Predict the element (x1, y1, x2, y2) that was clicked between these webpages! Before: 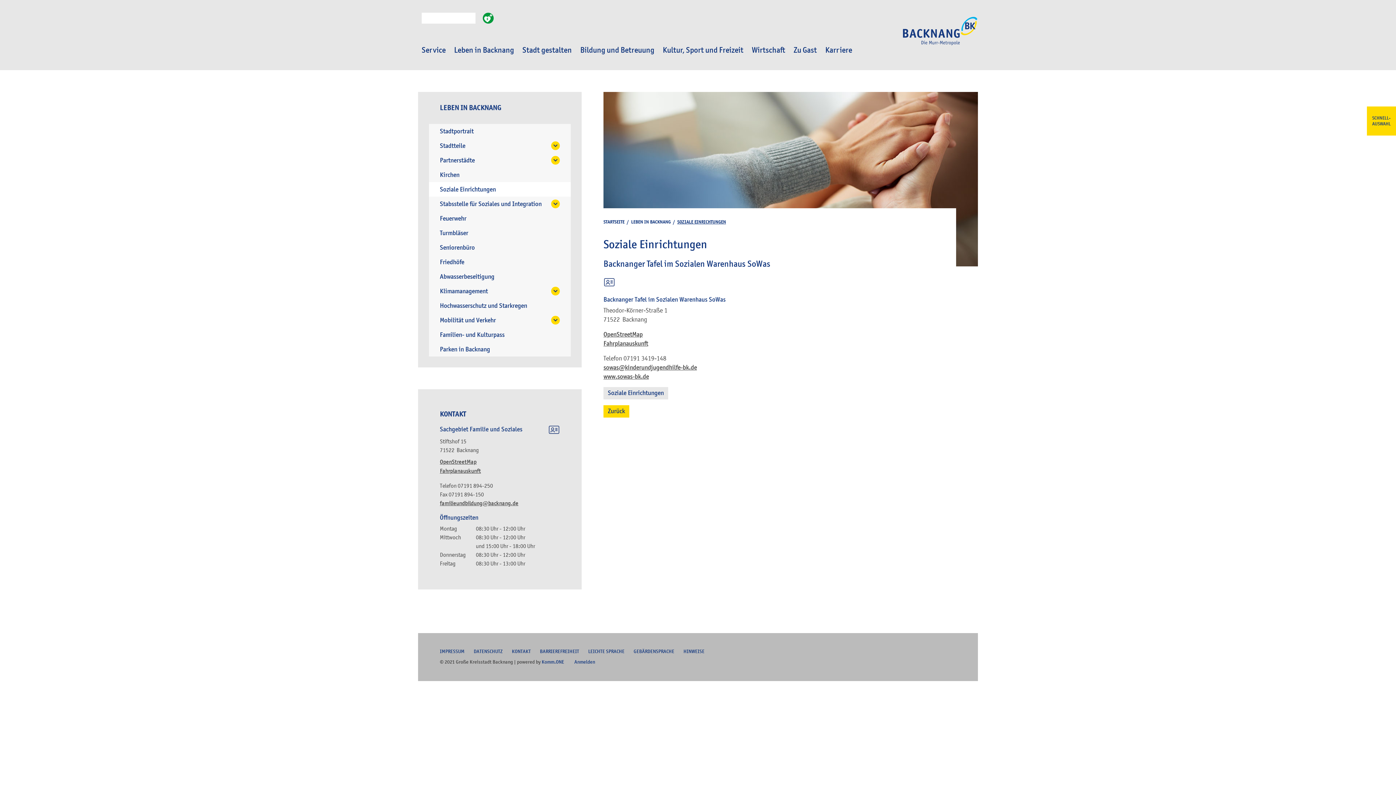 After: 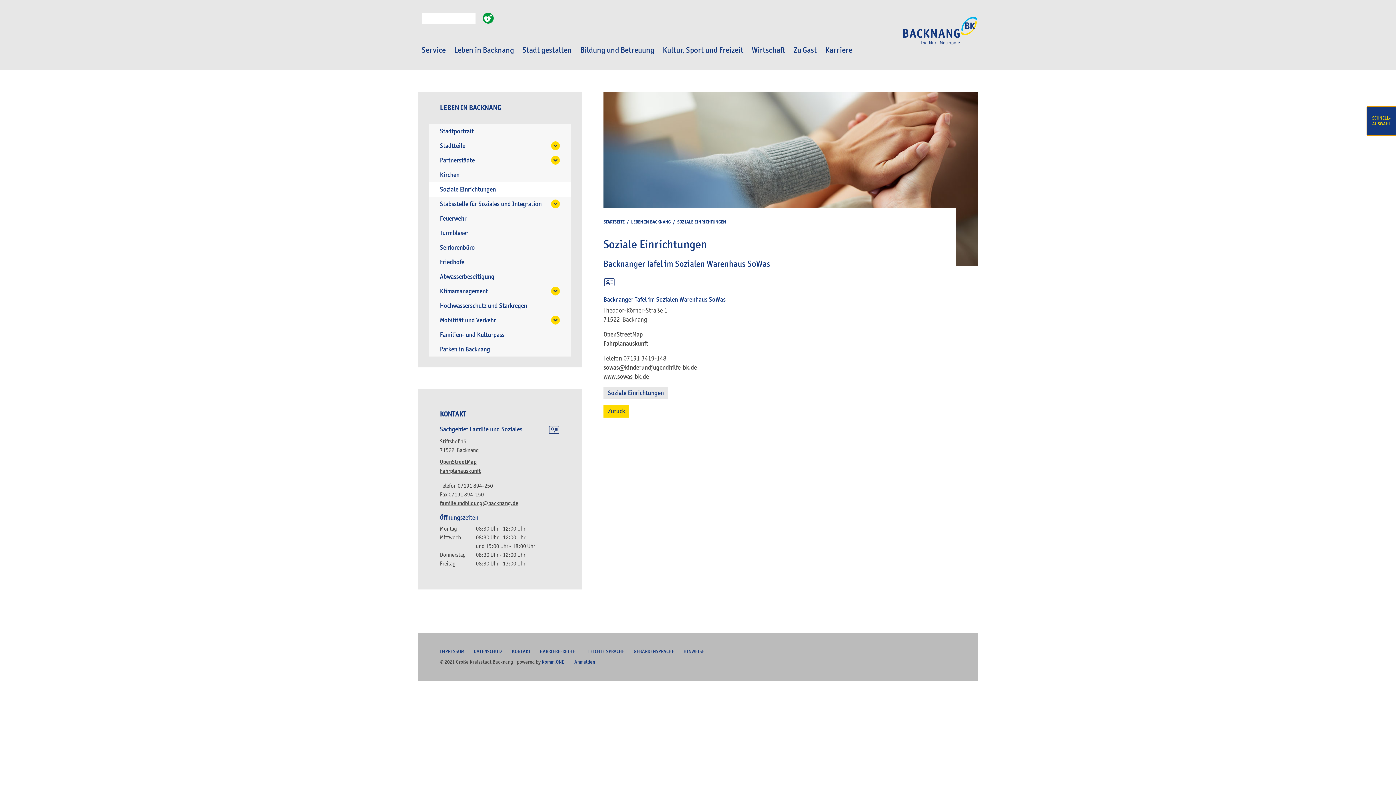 Action: label: SCHNELL-AUSWAHL bbox: (1367, 106, 1396, 135)